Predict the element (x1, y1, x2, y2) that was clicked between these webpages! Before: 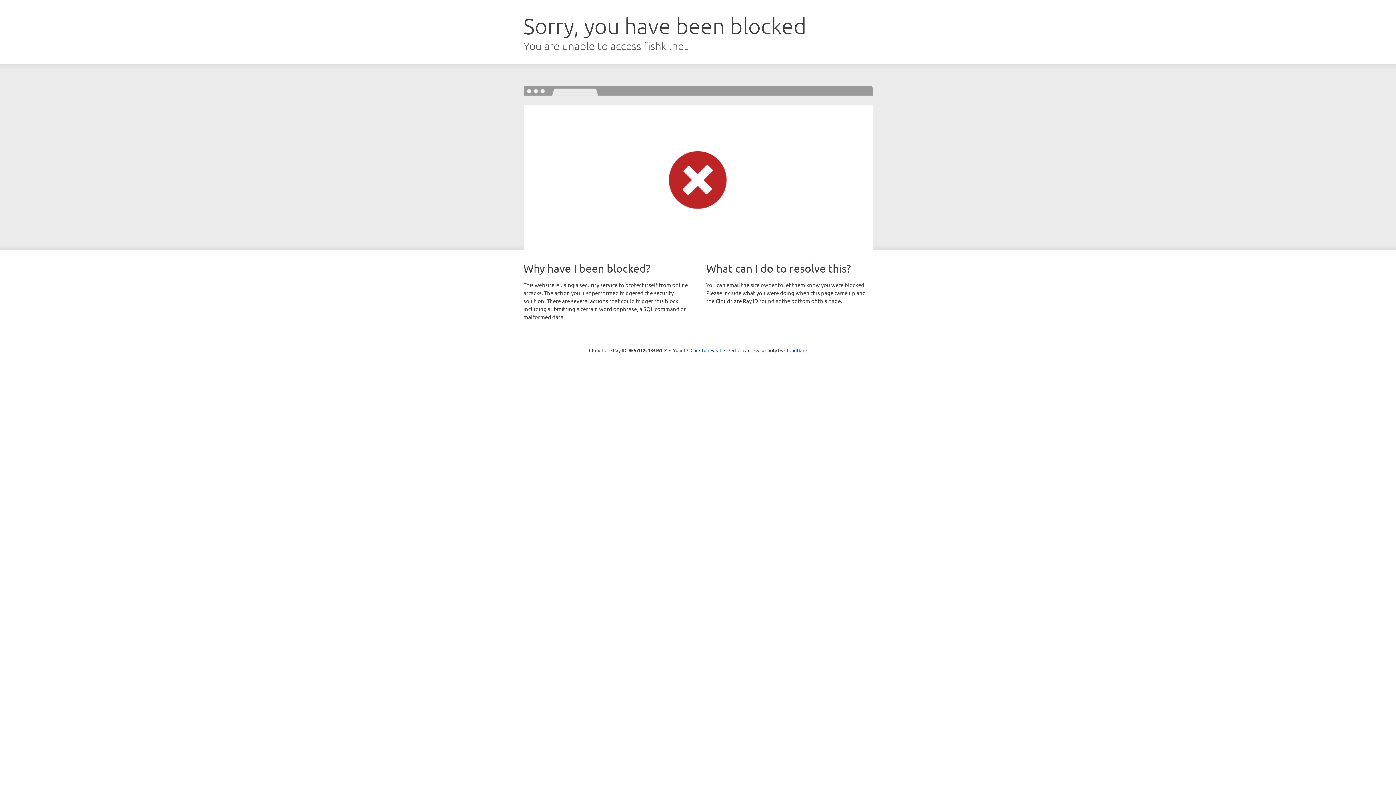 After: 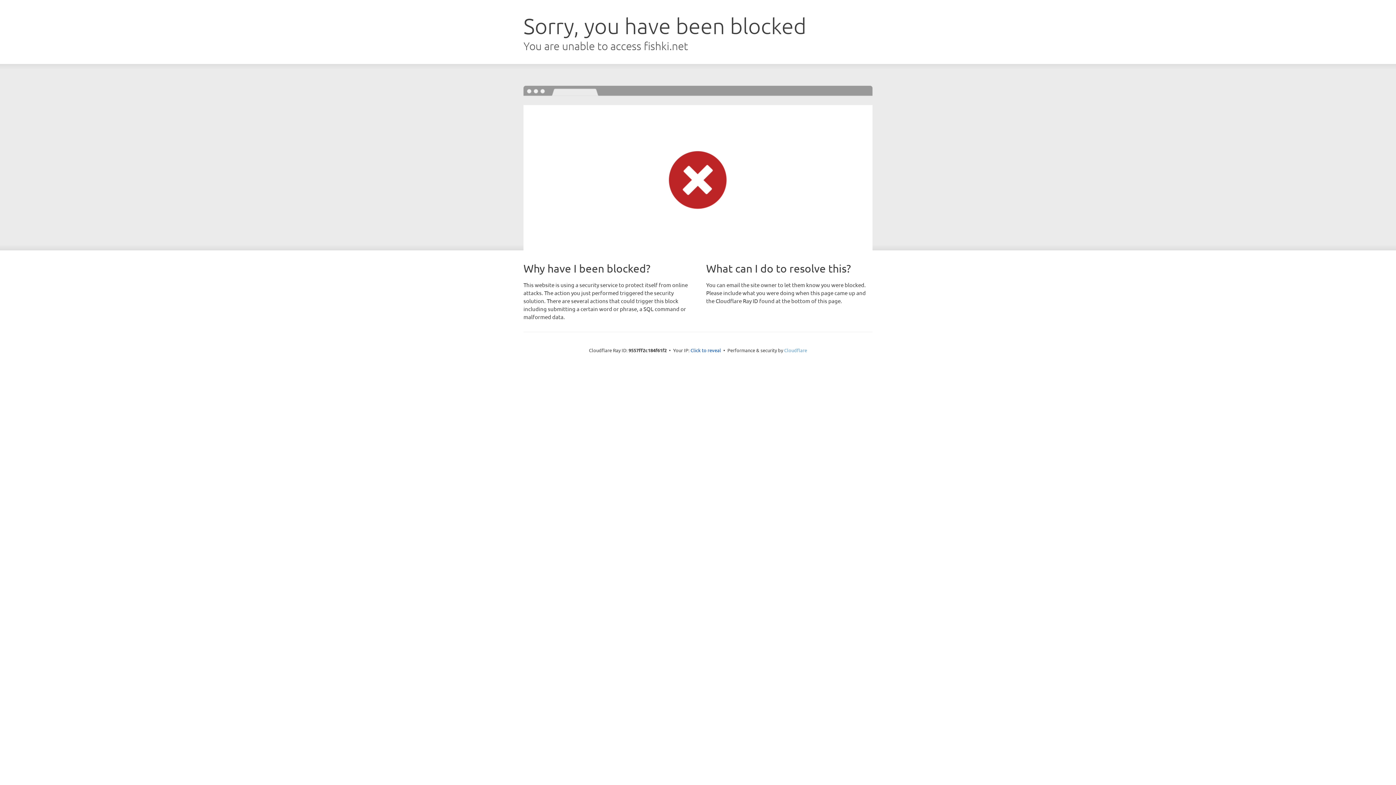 Action: label: Cloudflare bbox: (784, 347, 807, 353)